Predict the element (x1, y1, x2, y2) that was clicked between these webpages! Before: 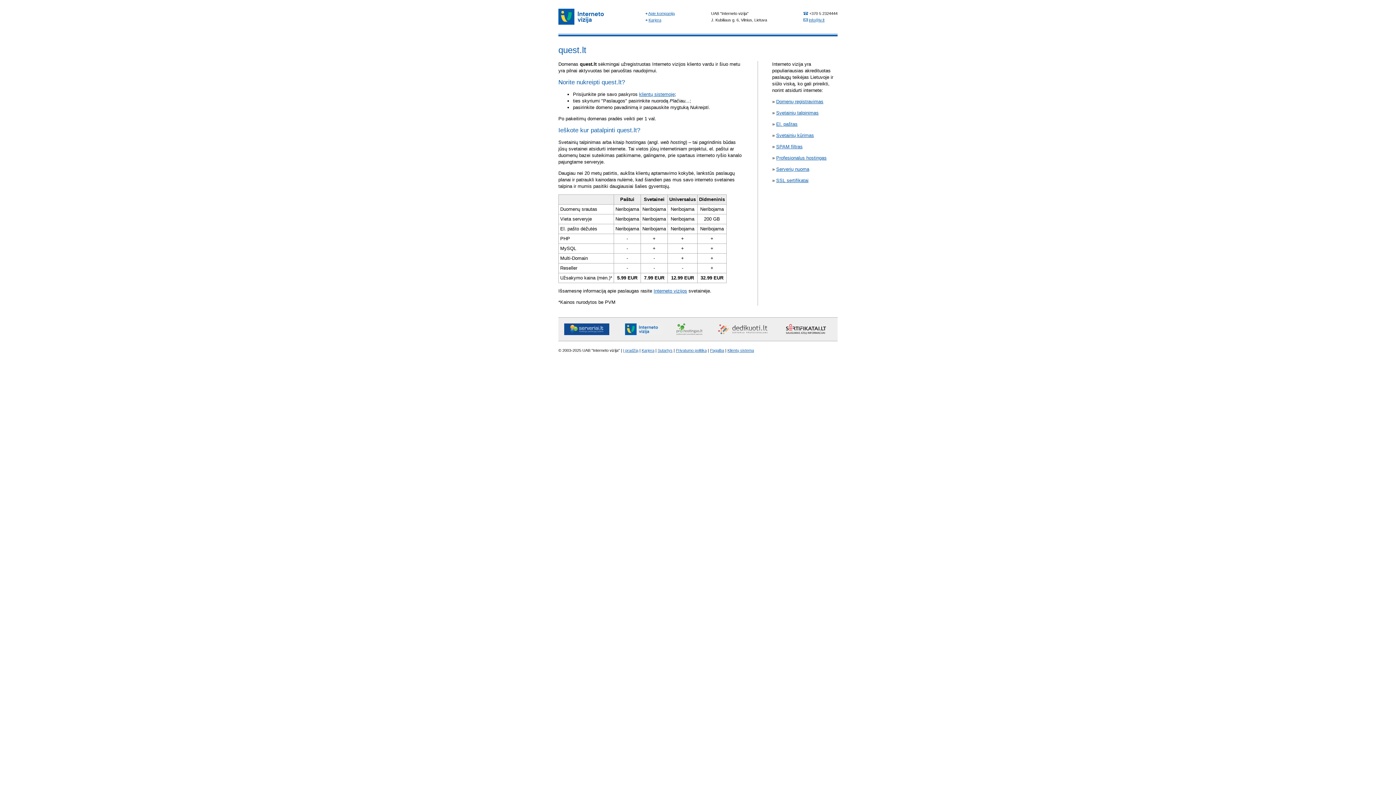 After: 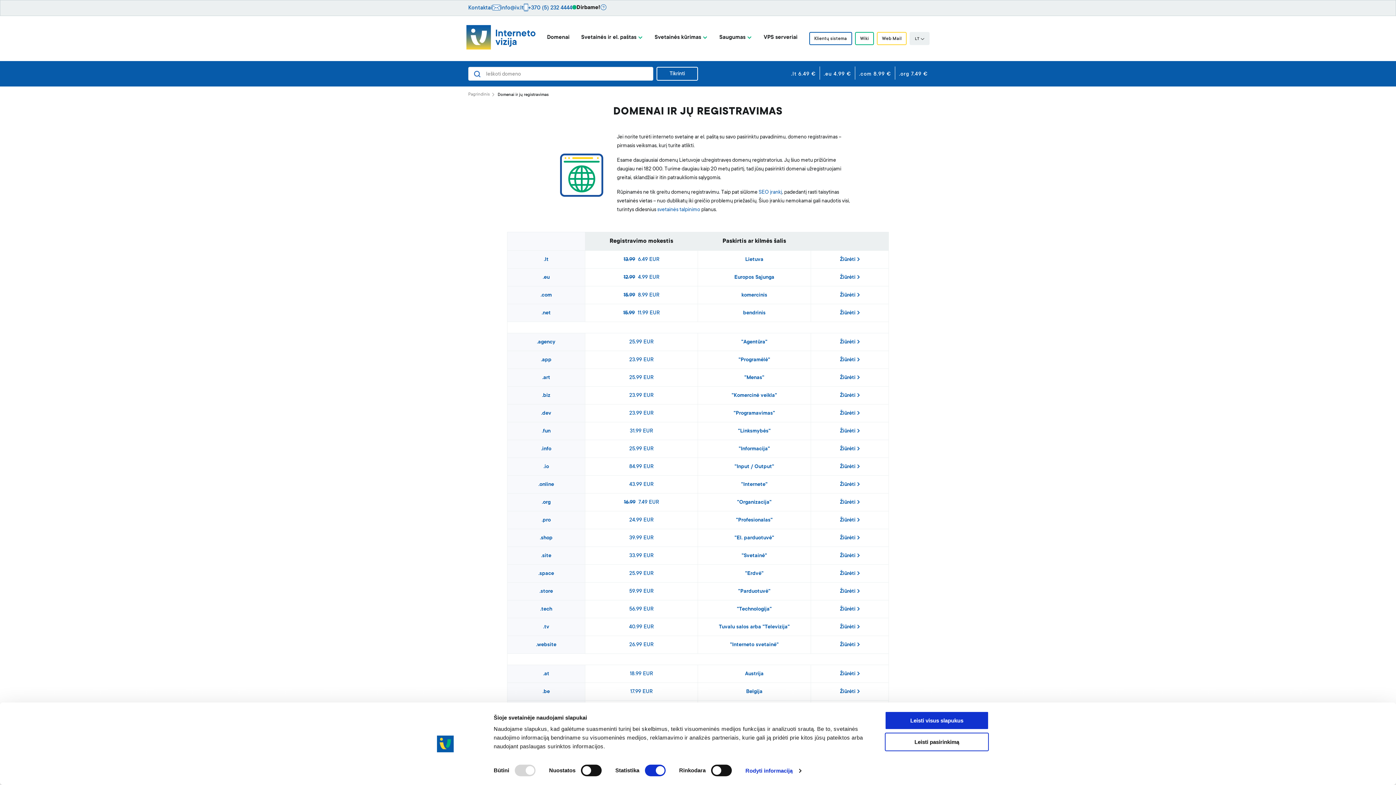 Action: bbox: (776, 98, 823, 104) label: Domenų registravimas